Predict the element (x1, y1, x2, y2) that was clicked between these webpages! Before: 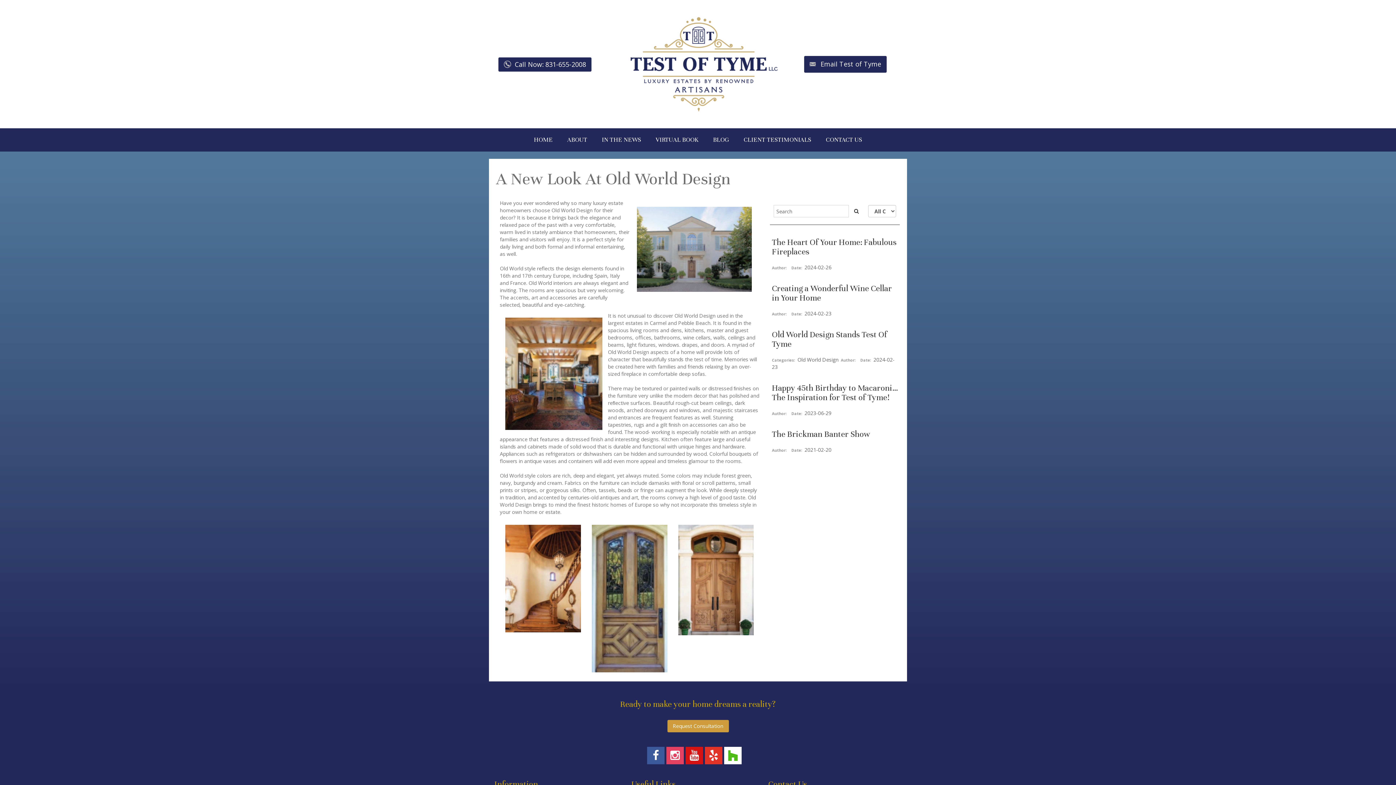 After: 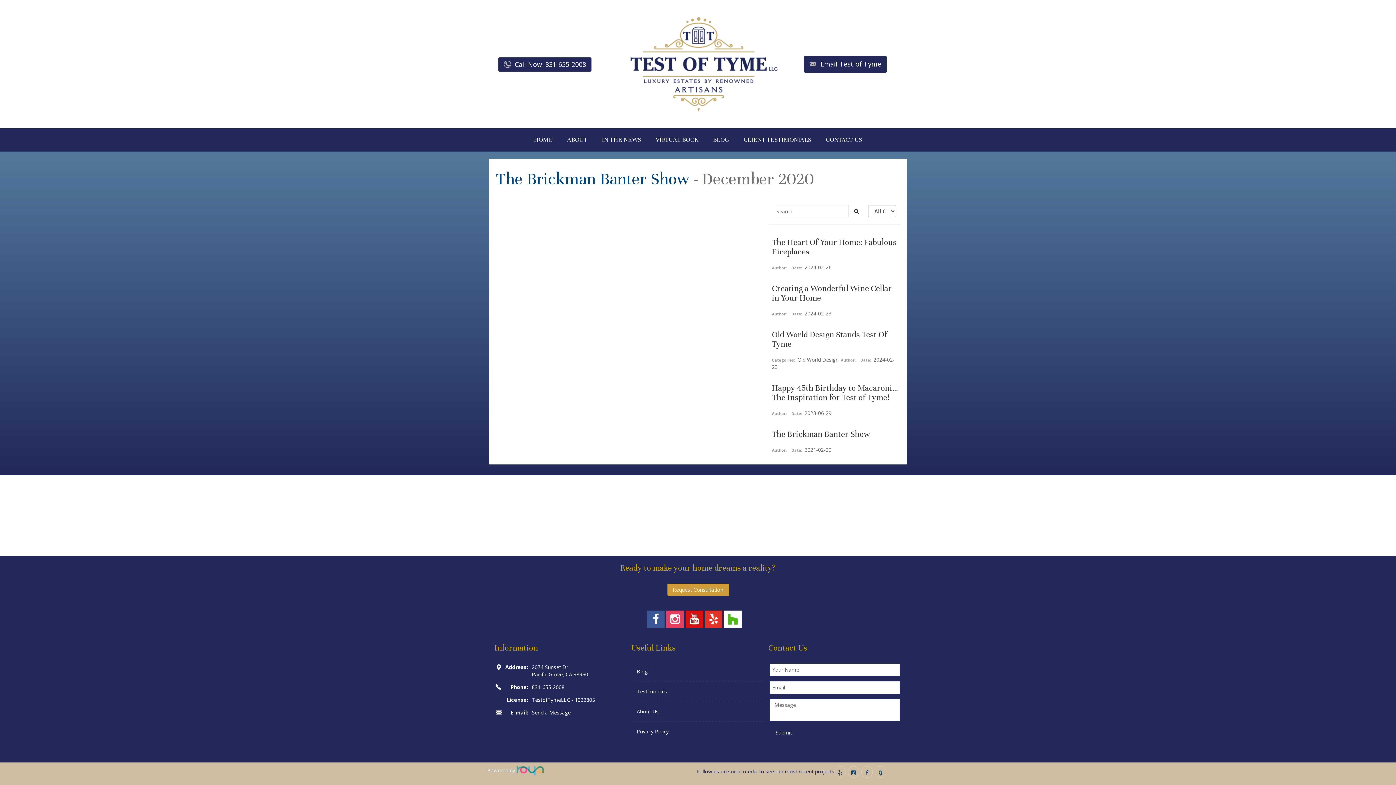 Action: bbox: (772, 429, 870, 439) label: The Brickman Banter Show